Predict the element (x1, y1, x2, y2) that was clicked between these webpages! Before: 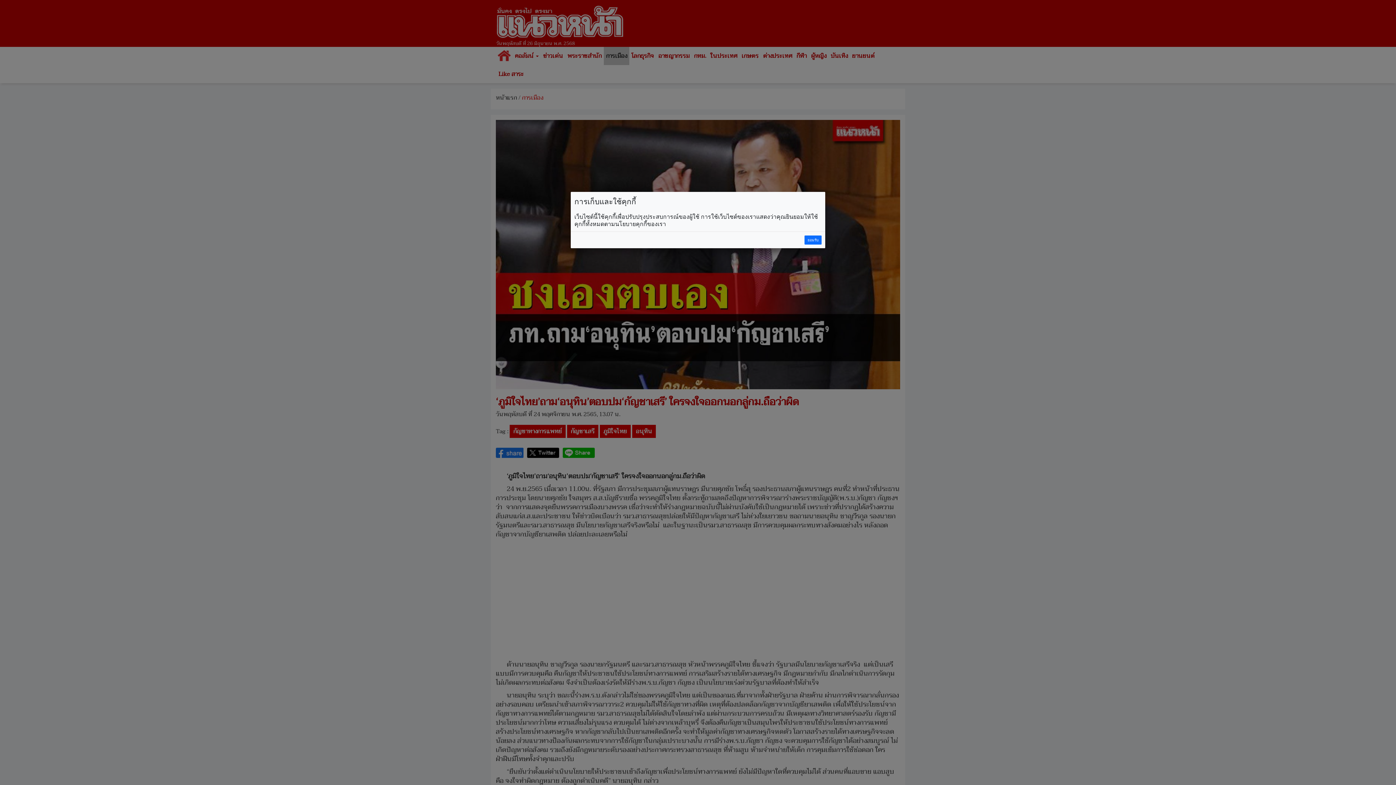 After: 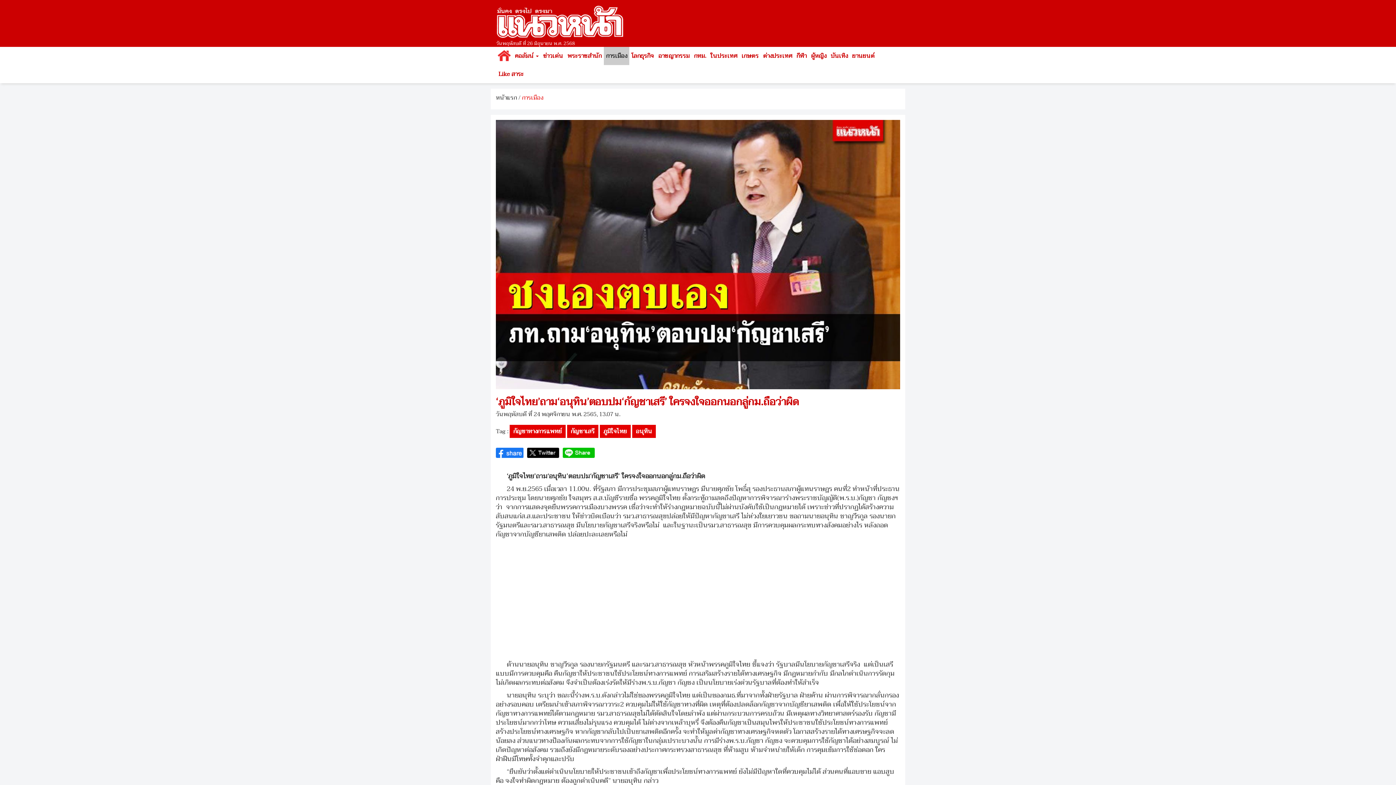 Action: label: ยอมรับ bbox: (804, 235, 821, 244)